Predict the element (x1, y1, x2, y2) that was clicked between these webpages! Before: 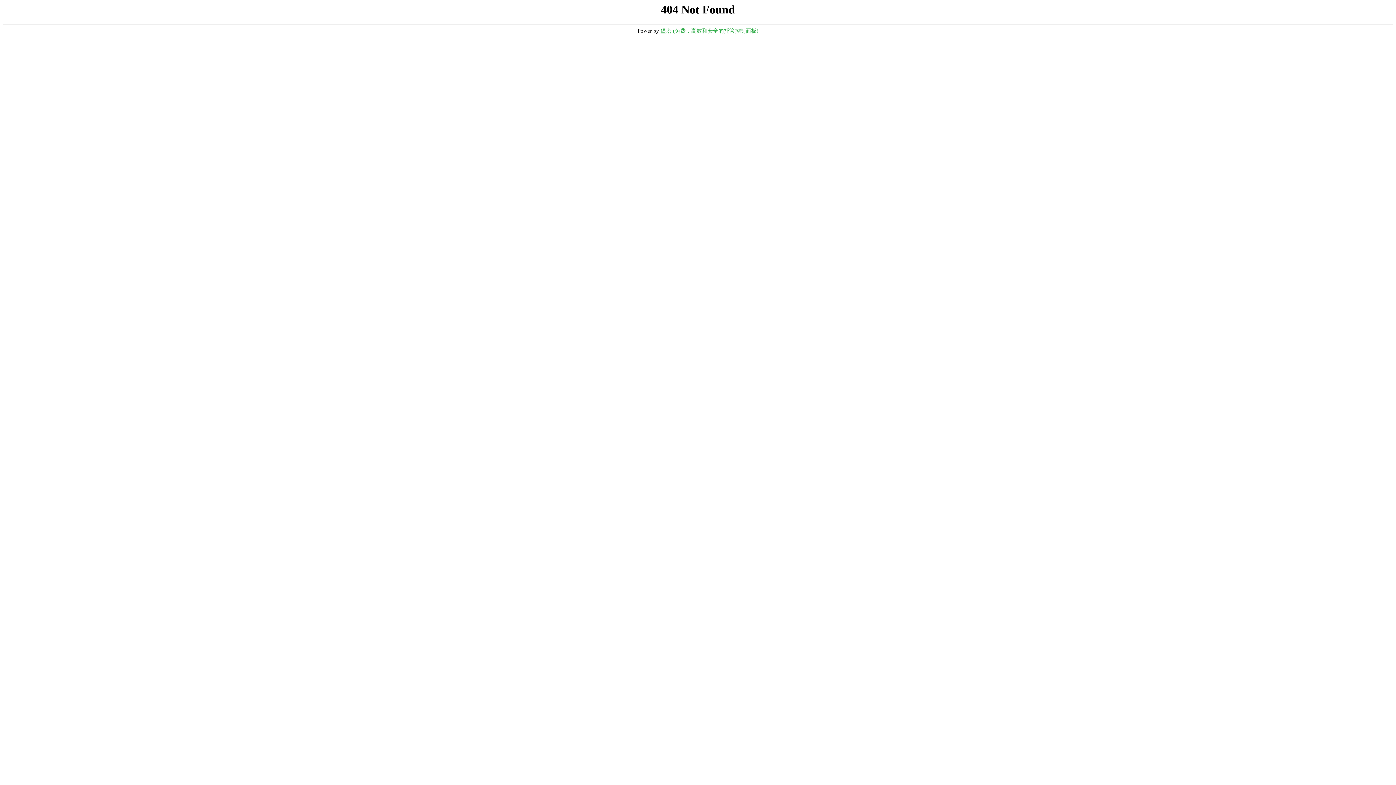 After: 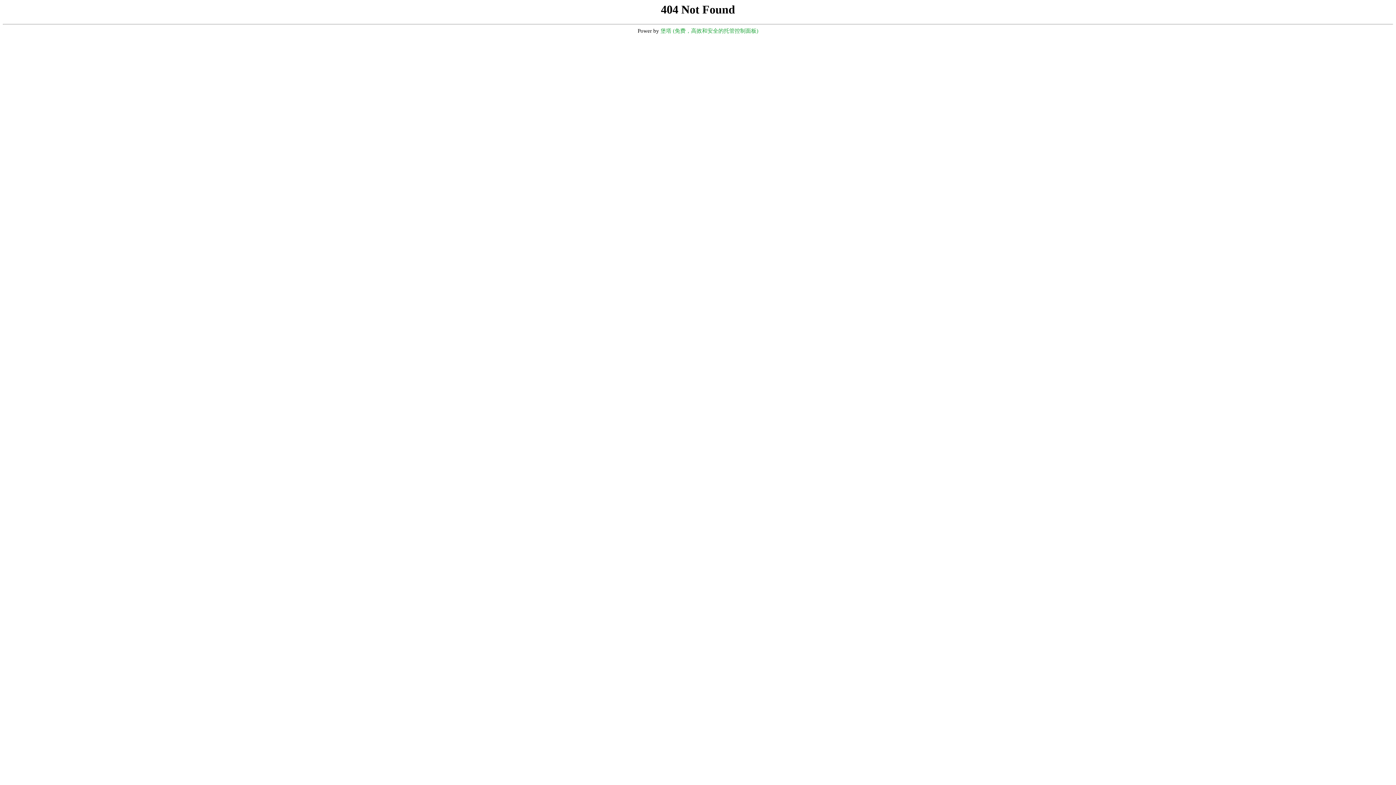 Action: bbox: (660, 28, 758, 33) label: 堡塔 (免费，高效和安全的托管控制面板)